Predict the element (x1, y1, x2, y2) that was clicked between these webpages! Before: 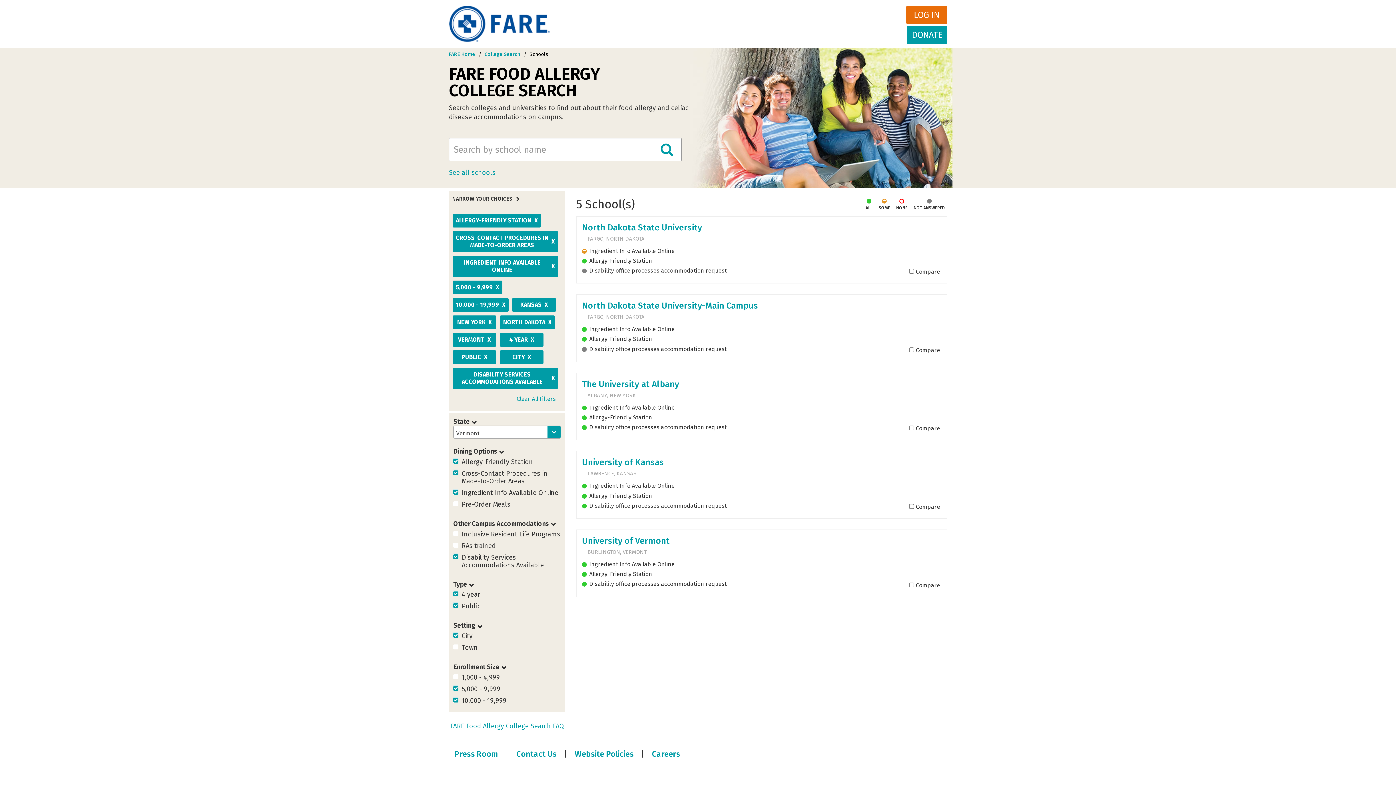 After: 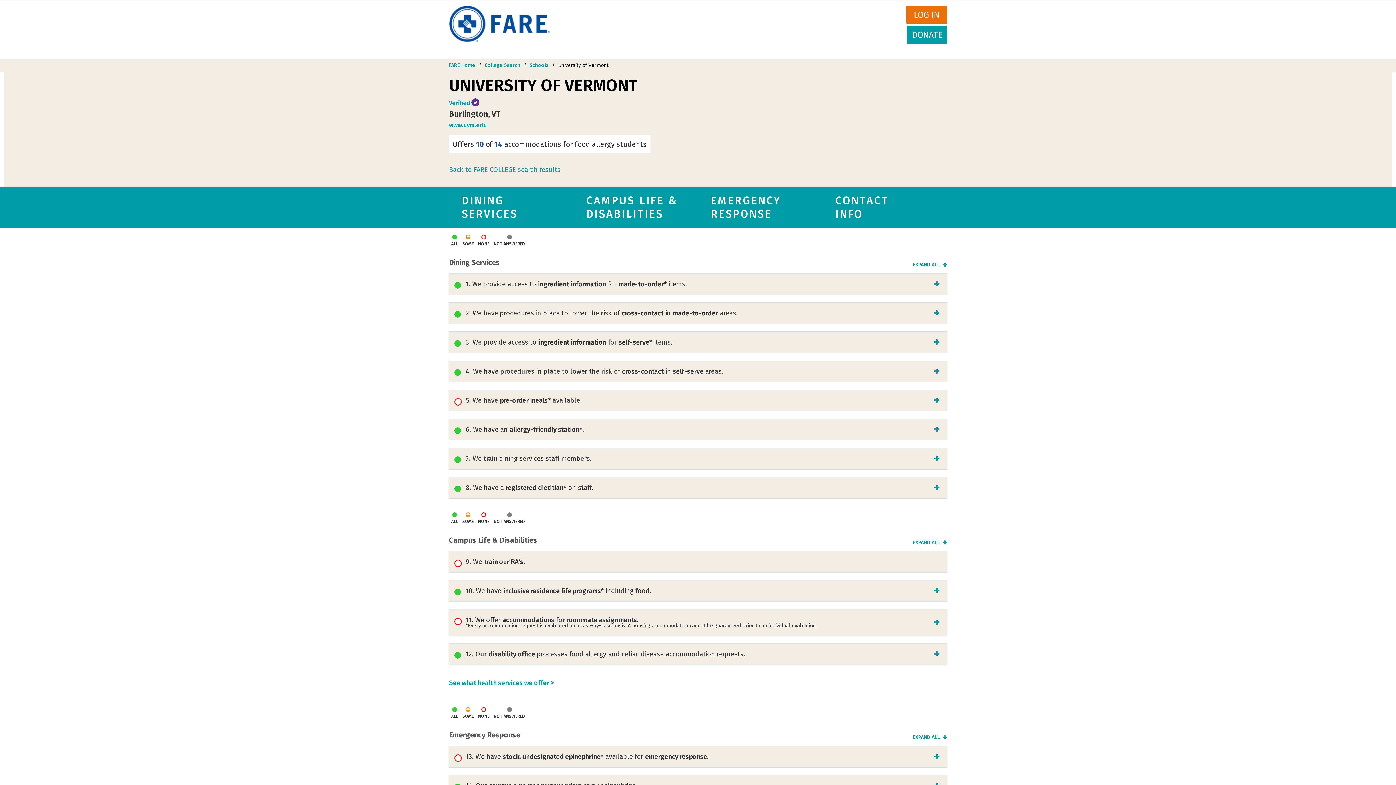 Action: bbox: (582, 535, 669, 546) label: University of Vermont